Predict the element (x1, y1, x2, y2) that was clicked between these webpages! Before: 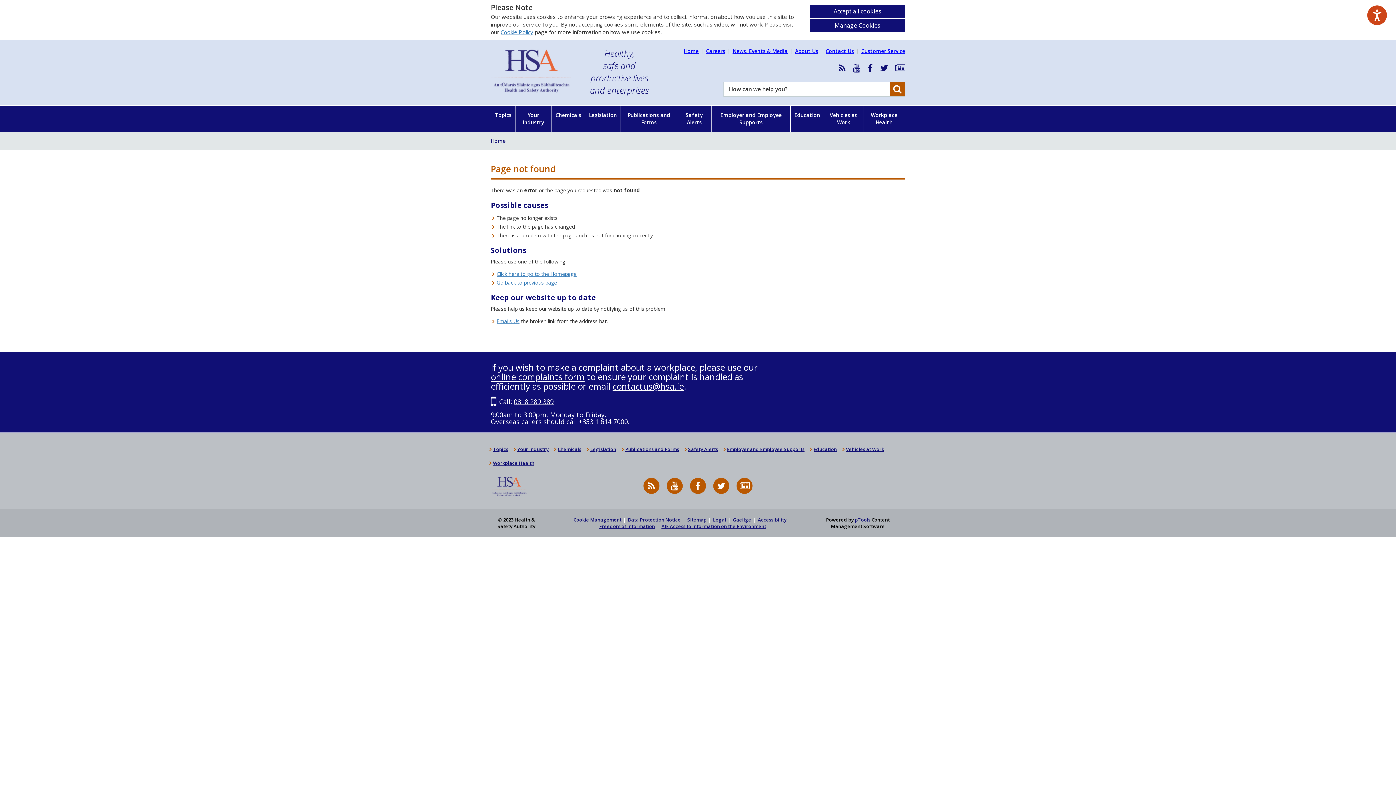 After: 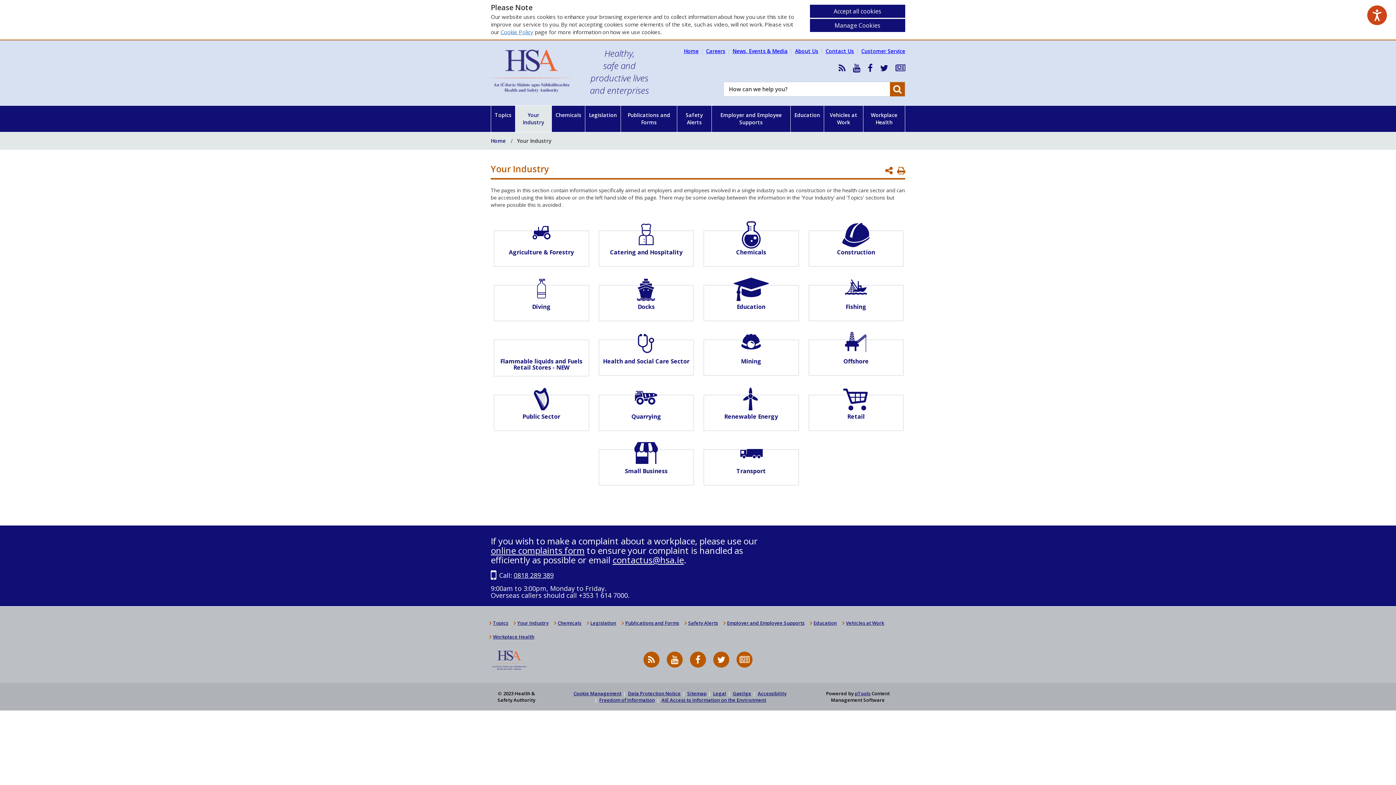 Action: bbox: (515, 105, 551, 132) label: Your Industry